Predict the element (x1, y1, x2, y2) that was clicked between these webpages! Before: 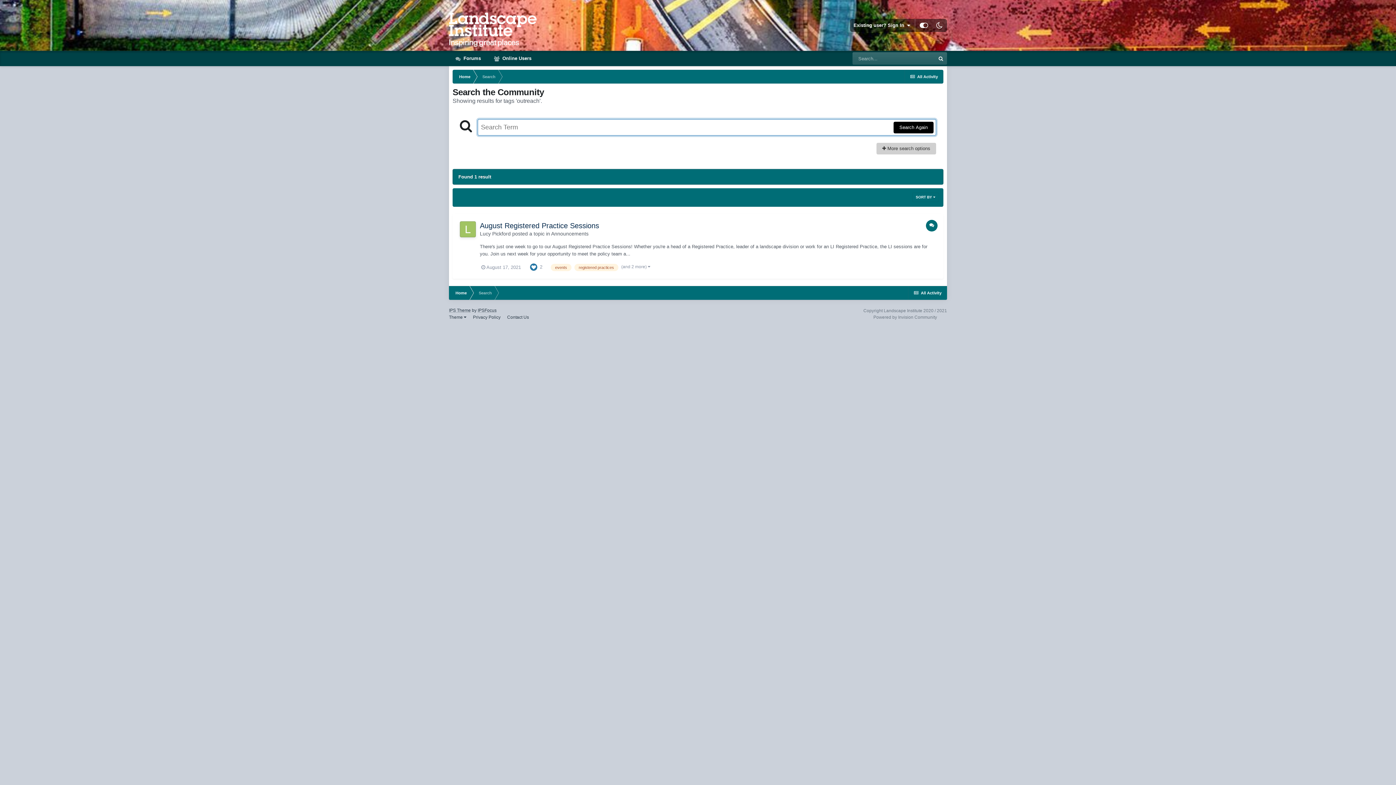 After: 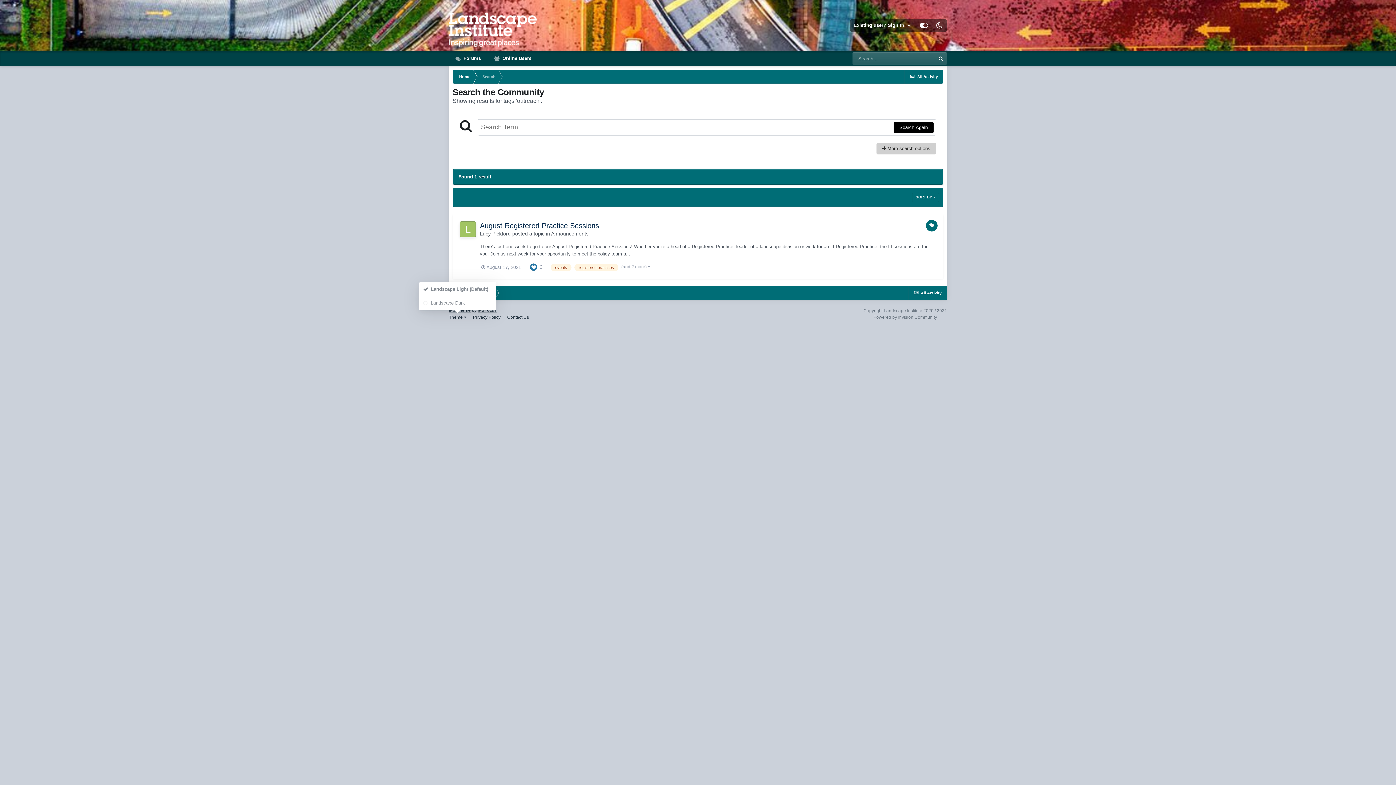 Action: label: Theme  bbox: (449, 314, 466, 320)